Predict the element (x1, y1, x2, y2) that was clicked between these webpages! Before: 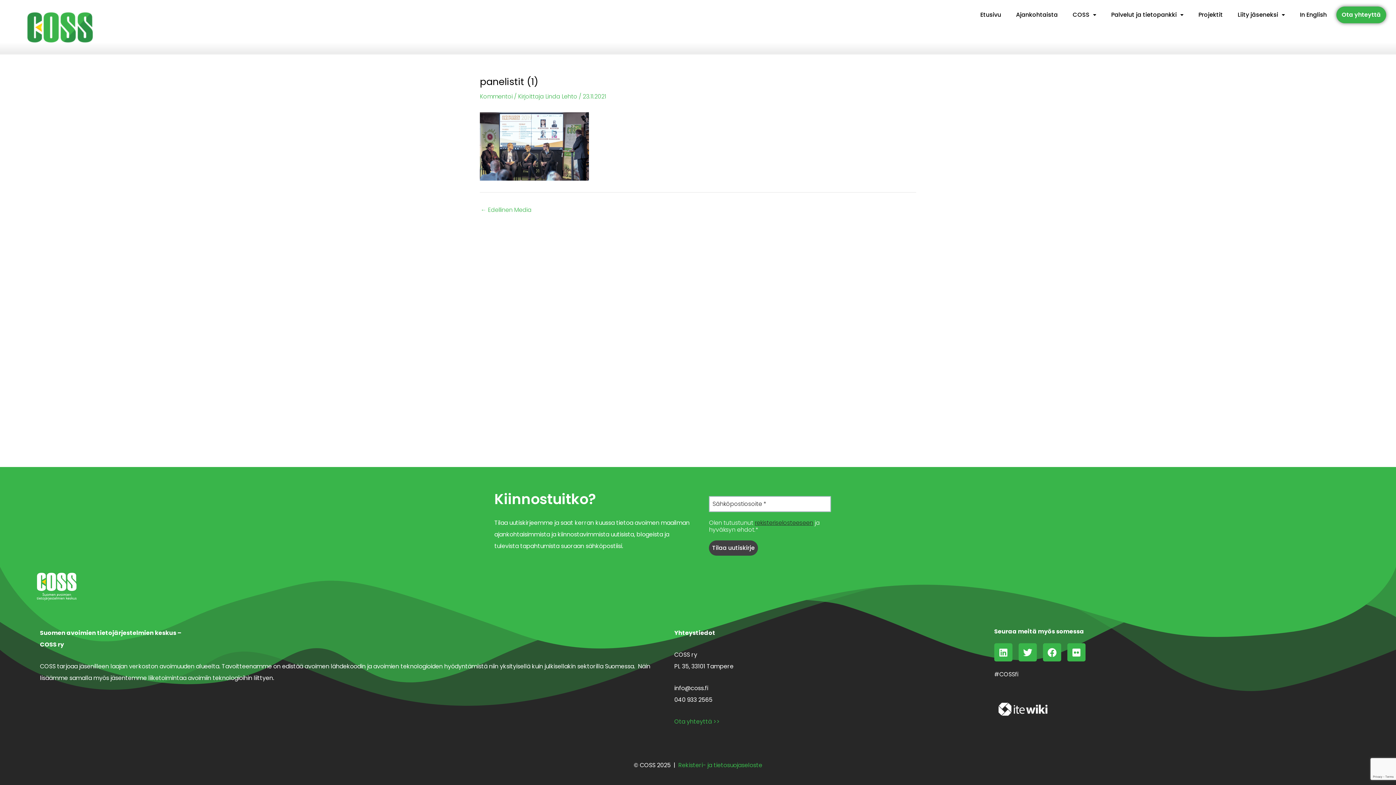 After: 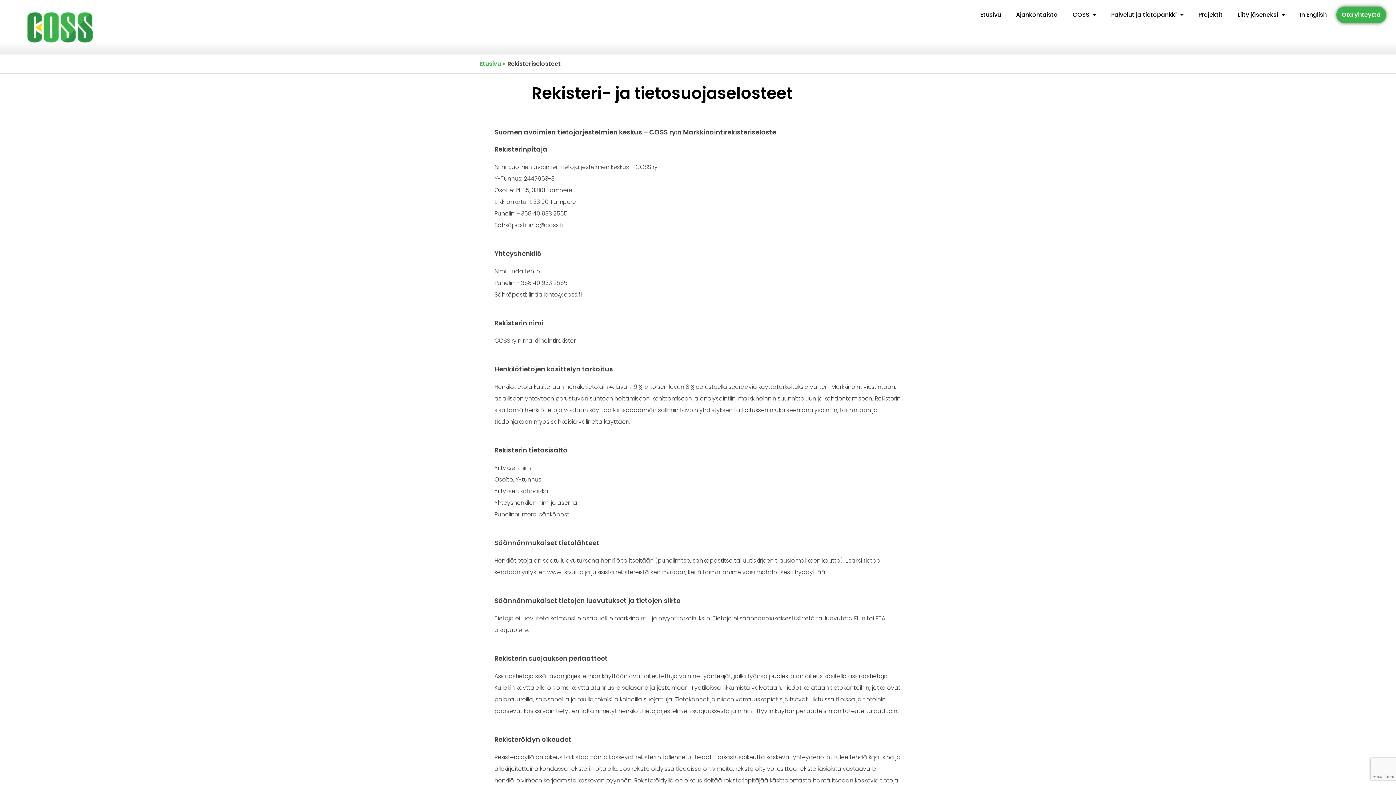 Action: bbox: (754, 518, 813, 527) label: rekisteriselosteeseen